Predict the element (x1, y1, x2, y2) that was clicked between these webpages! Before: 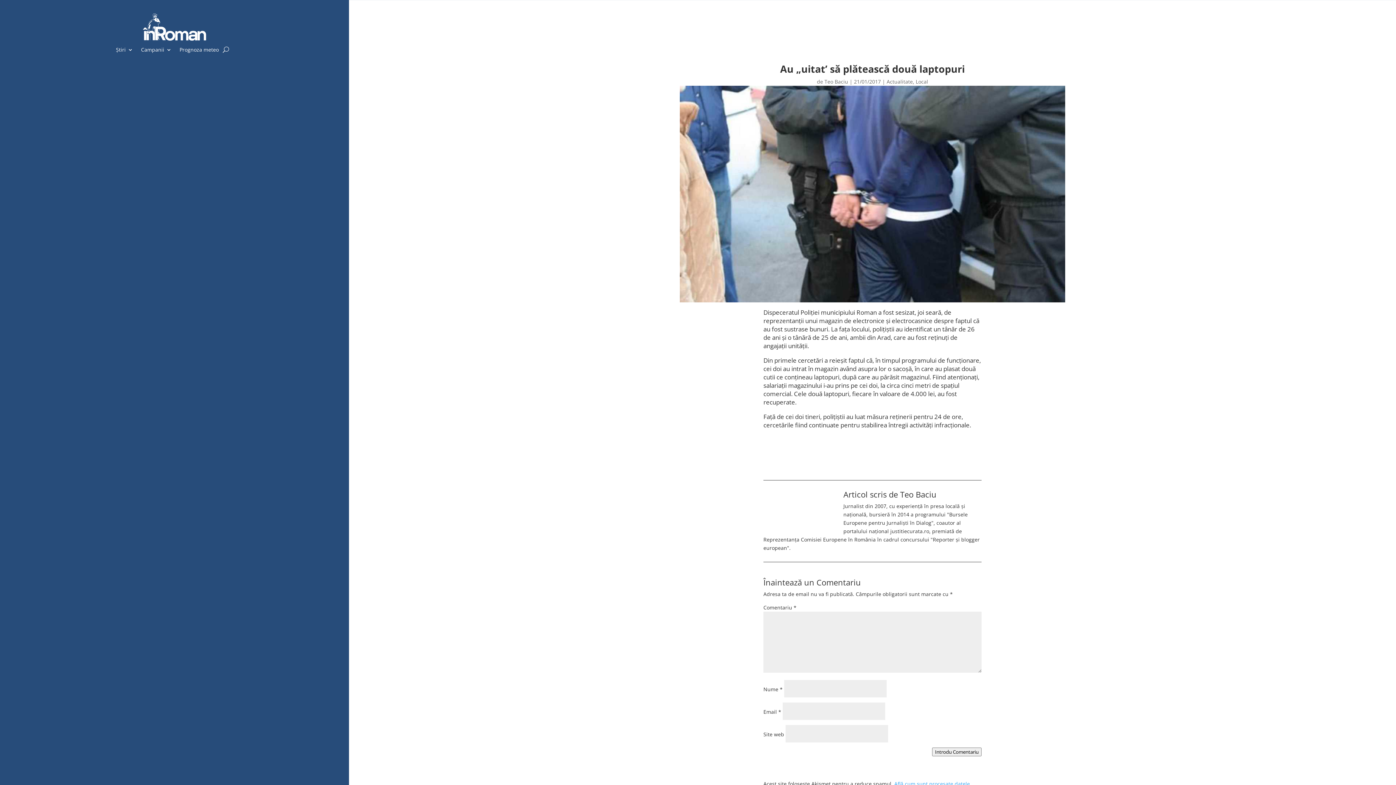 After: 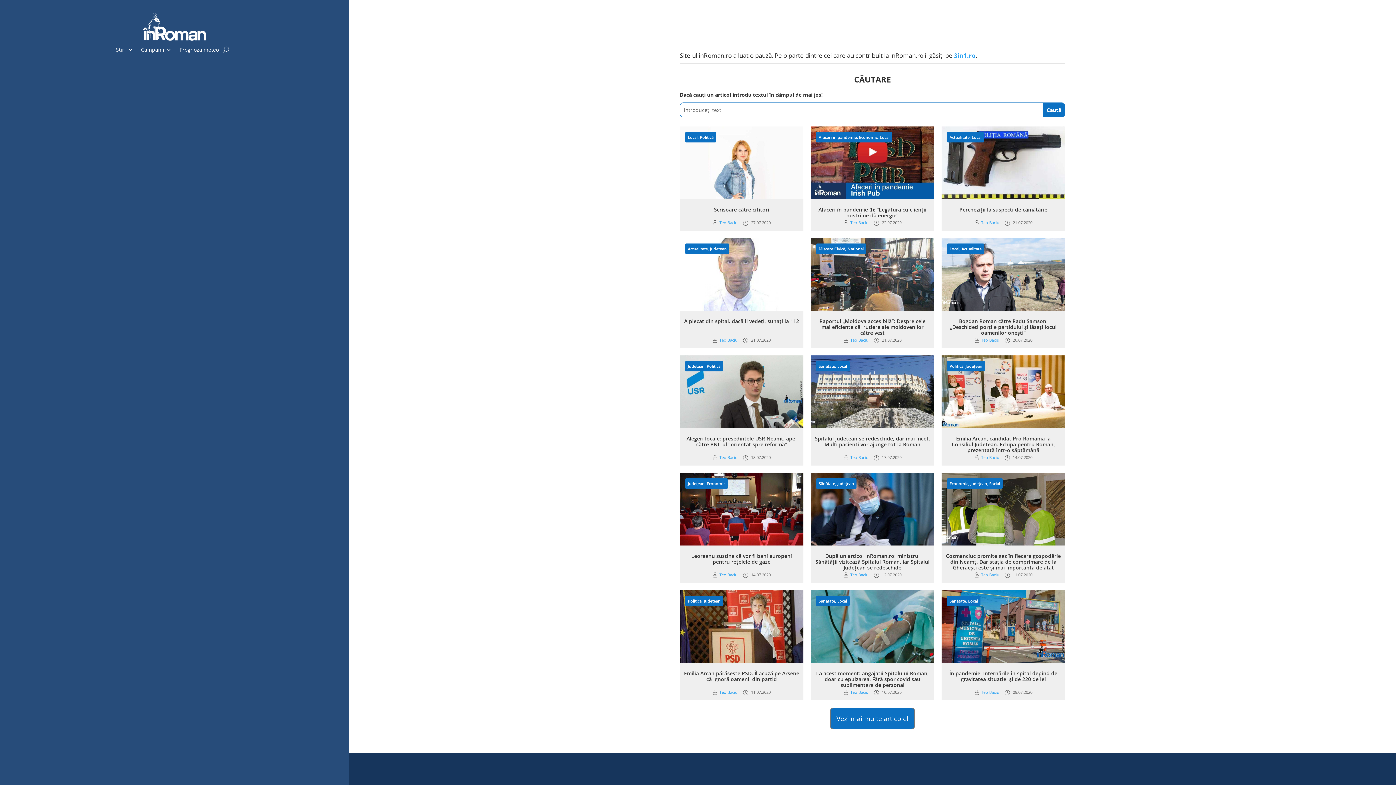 Action: bbox: (900, 489, 936, 500) label: Teo Baciu